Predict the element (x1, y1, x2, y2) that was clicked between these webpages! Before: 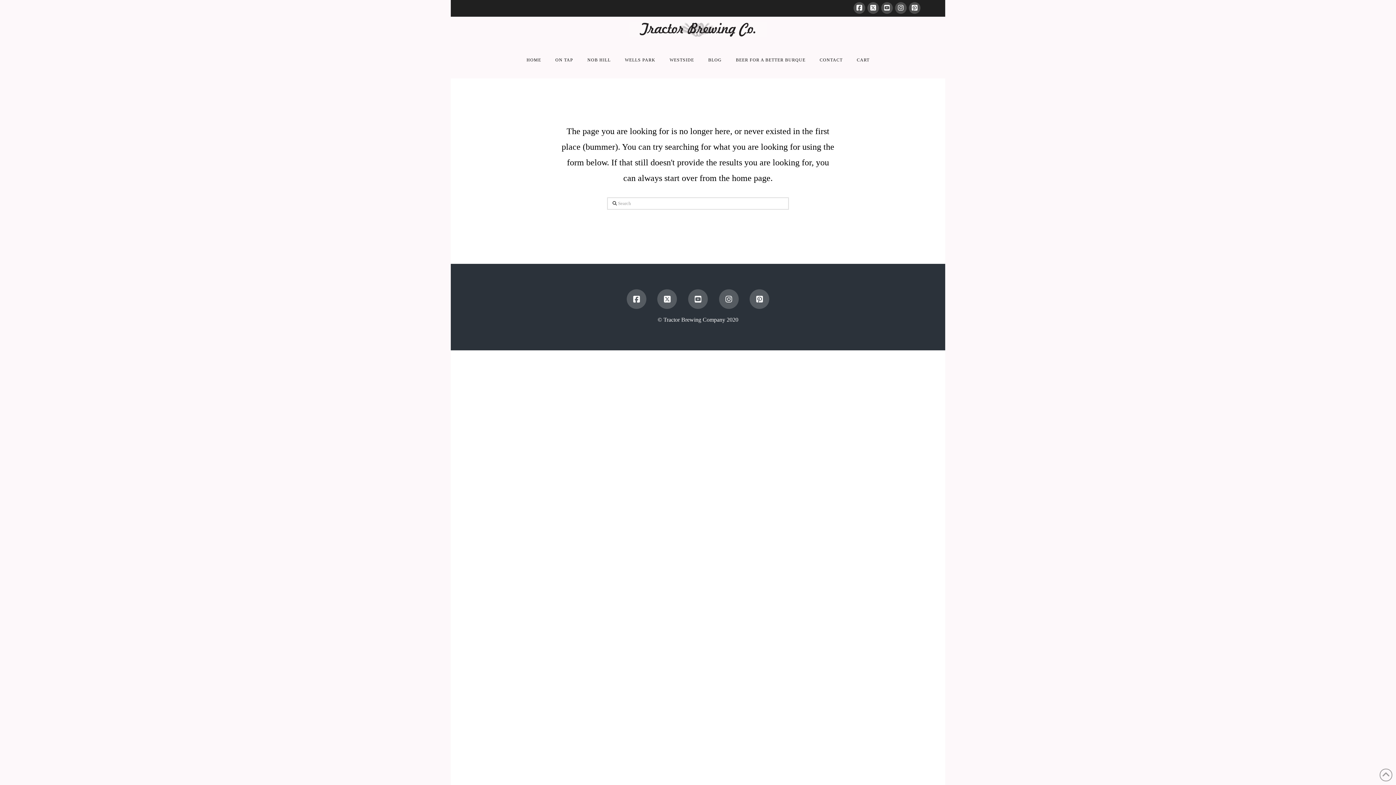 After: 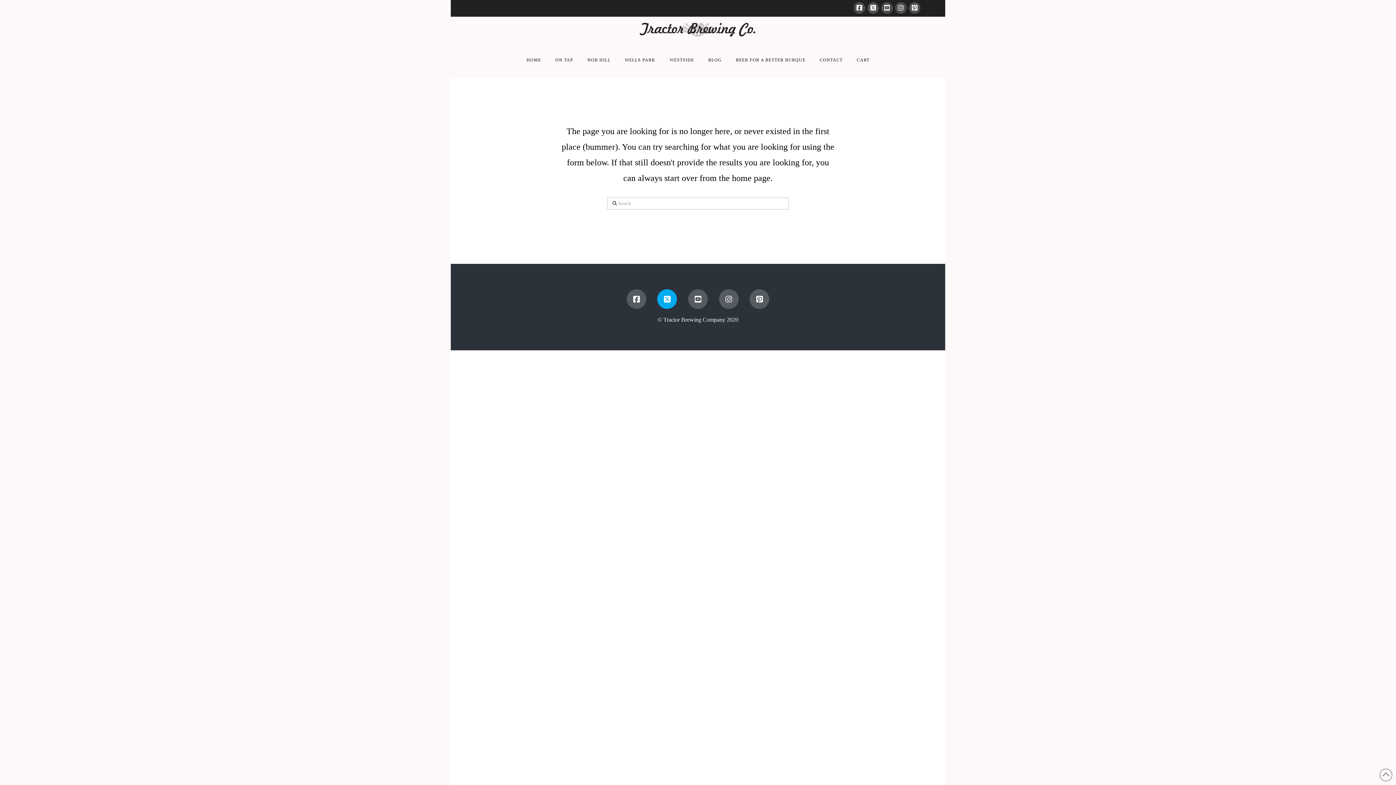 Action: bbox: (657, 289, 677, 308)